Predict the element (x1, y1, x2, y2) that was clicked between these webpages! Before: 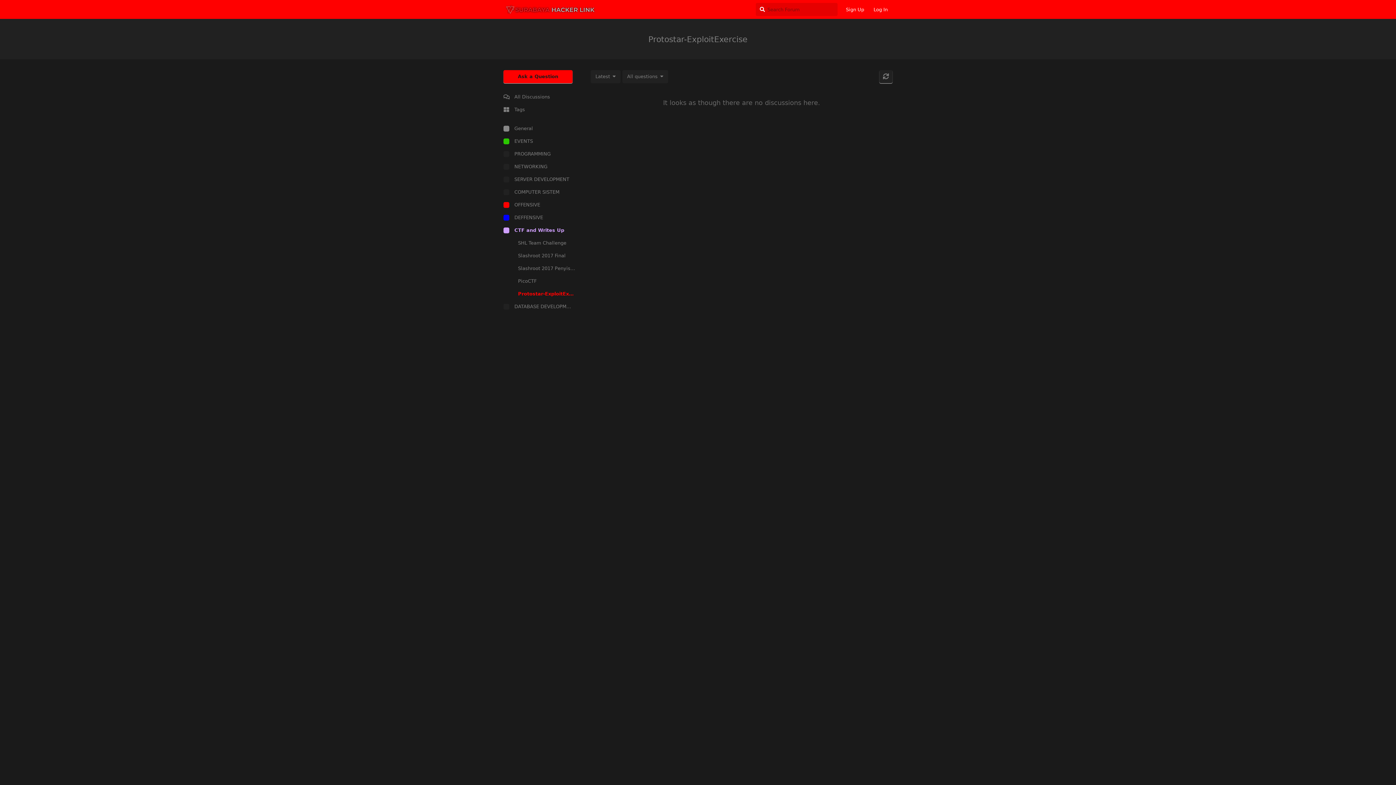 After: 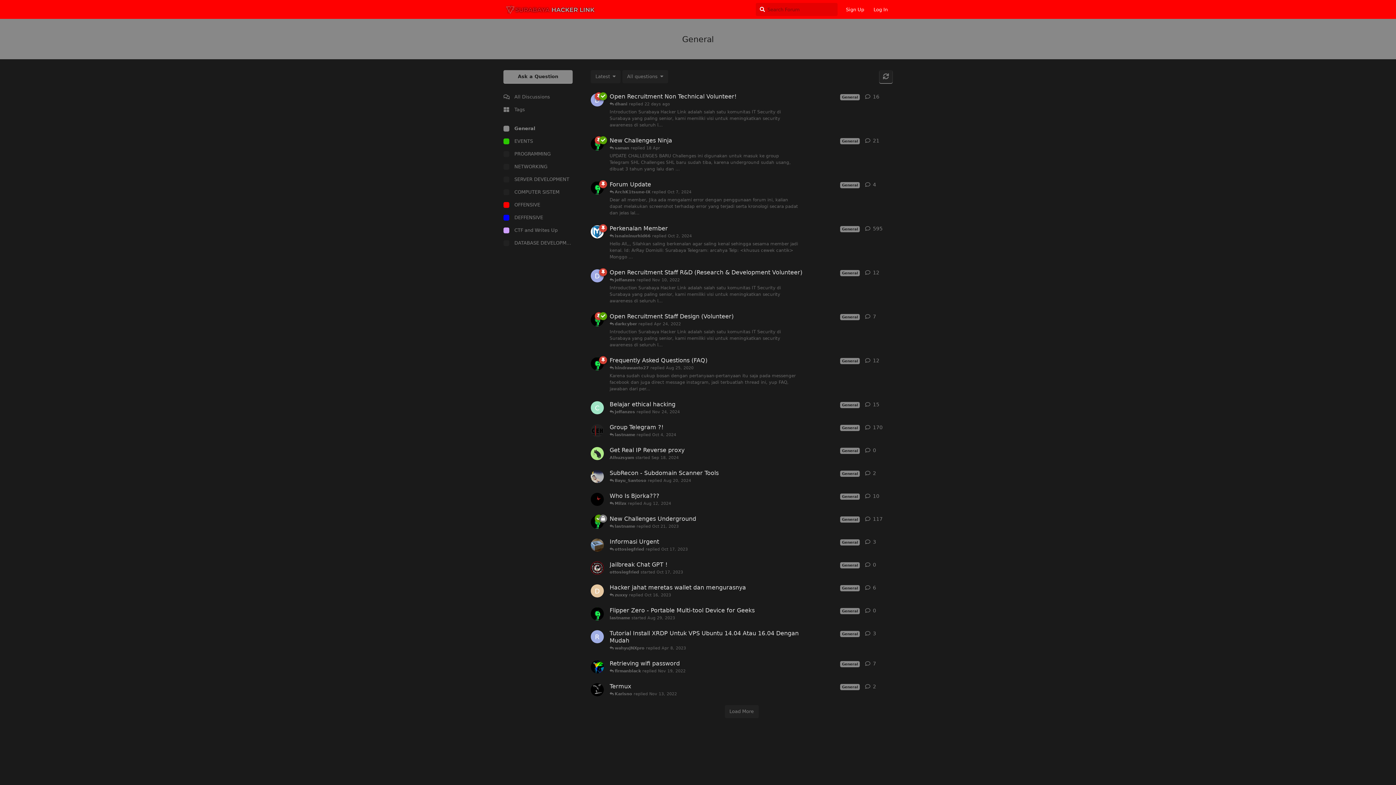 Action: label: General bbox: (503, 122, 572, 134)